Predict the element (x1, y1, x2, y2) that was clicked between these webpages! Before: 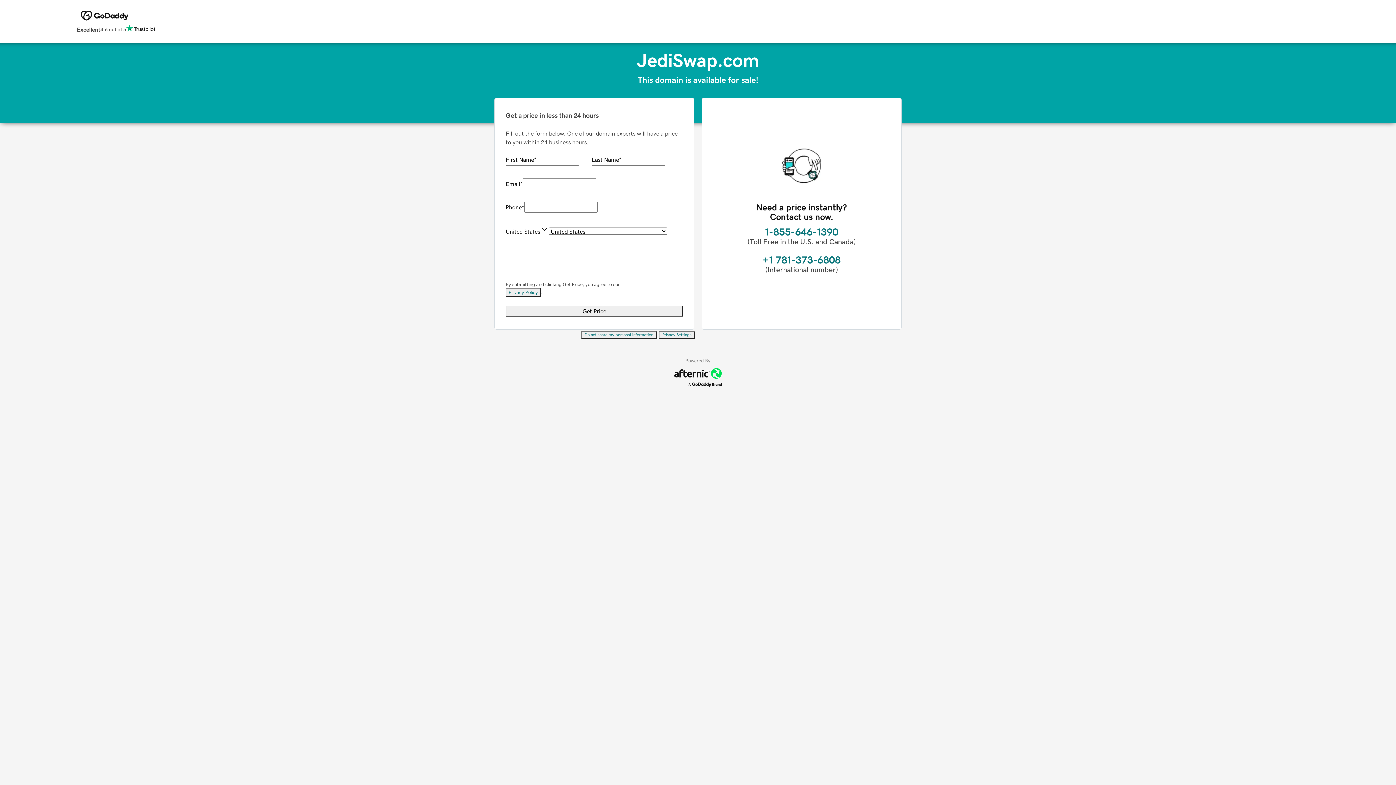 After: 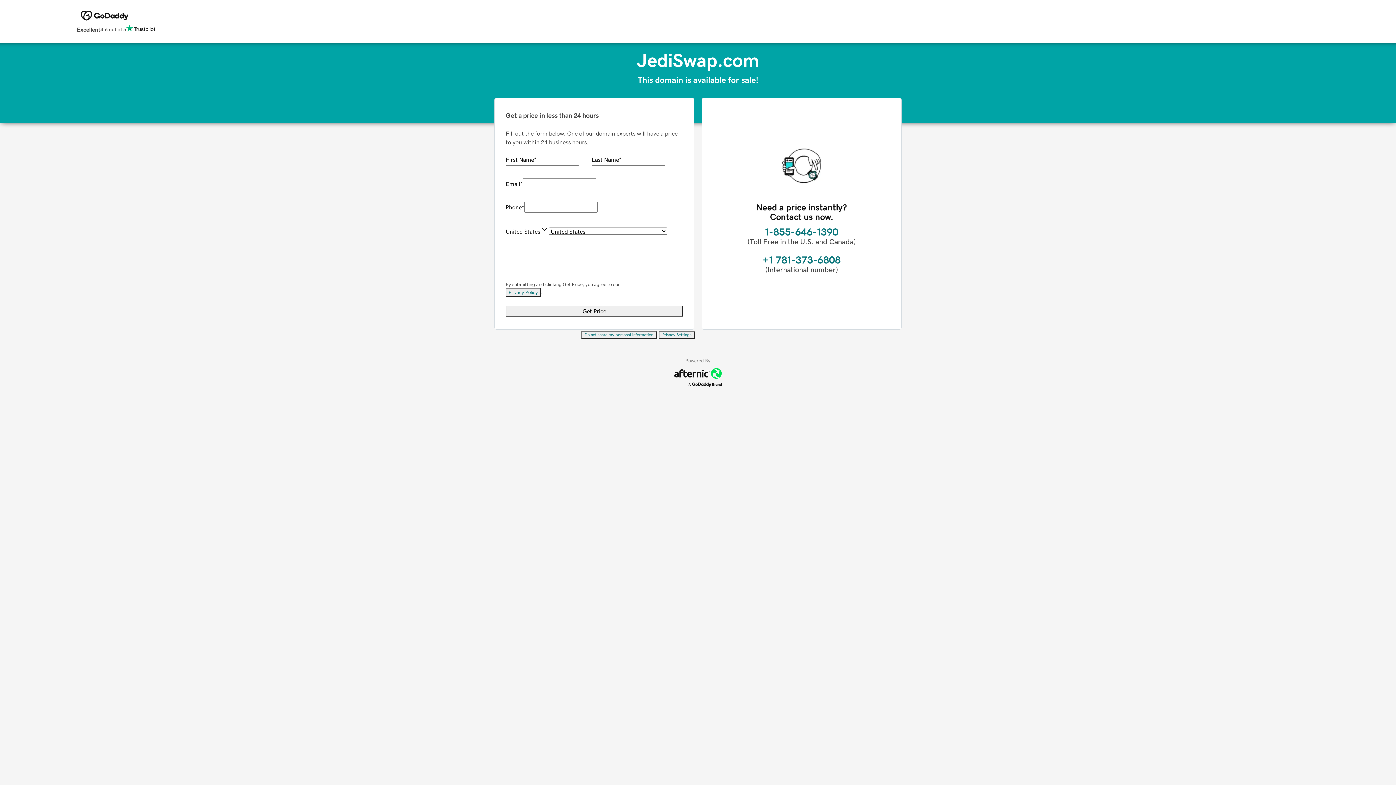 Action: label: Privacy Policy bbox: (505, 288, 541, 297)